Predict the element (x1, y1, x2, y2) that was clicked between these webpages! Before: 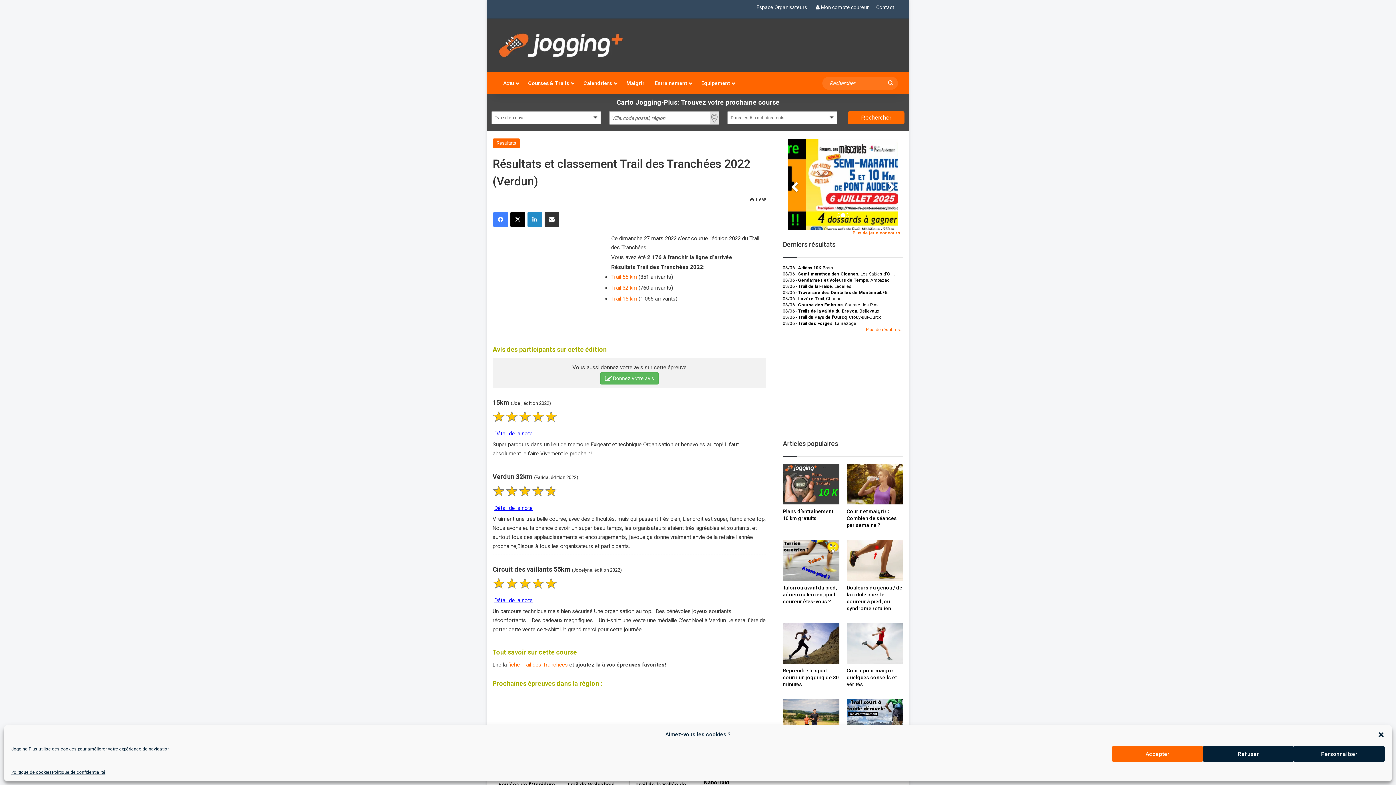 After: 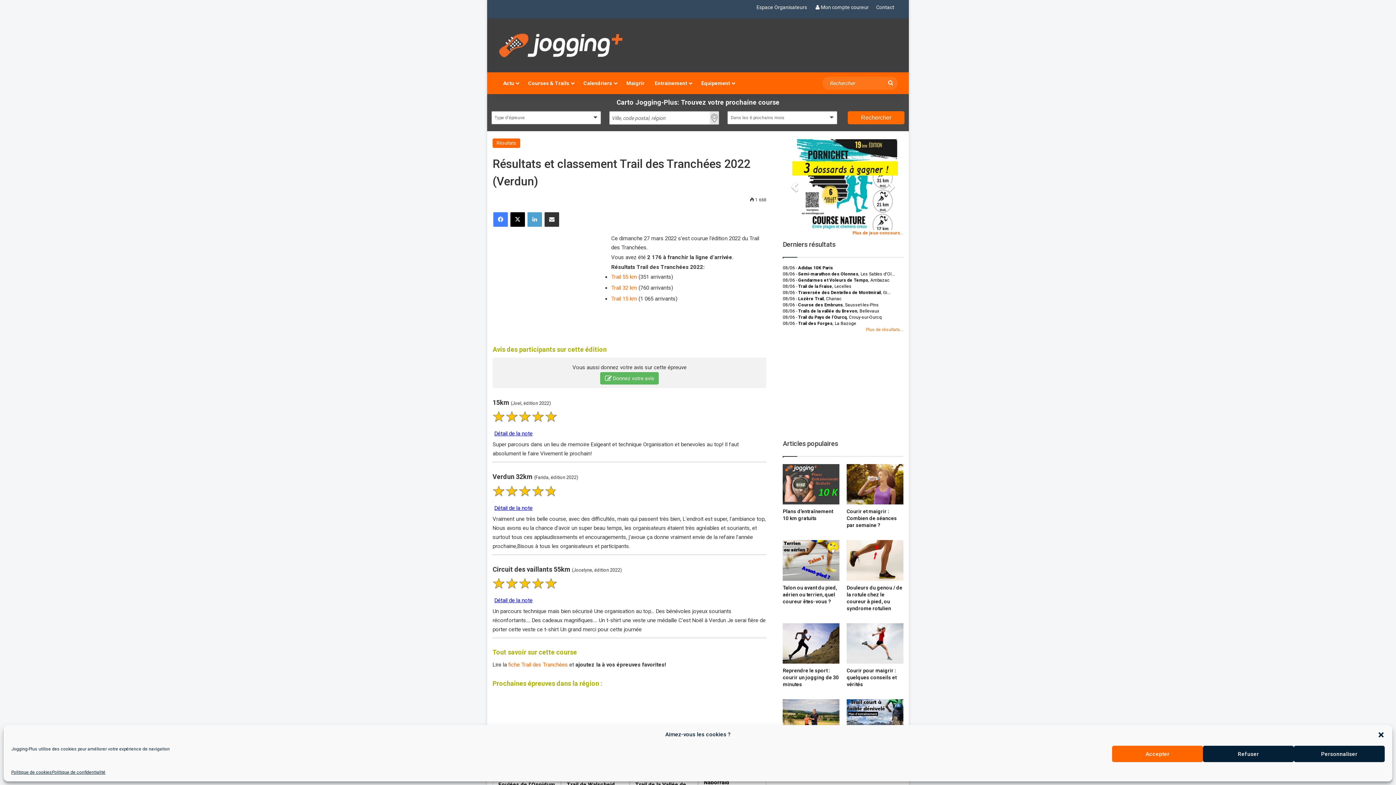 Action: label: Linkedin bbox: (527, 212, 542, 226)